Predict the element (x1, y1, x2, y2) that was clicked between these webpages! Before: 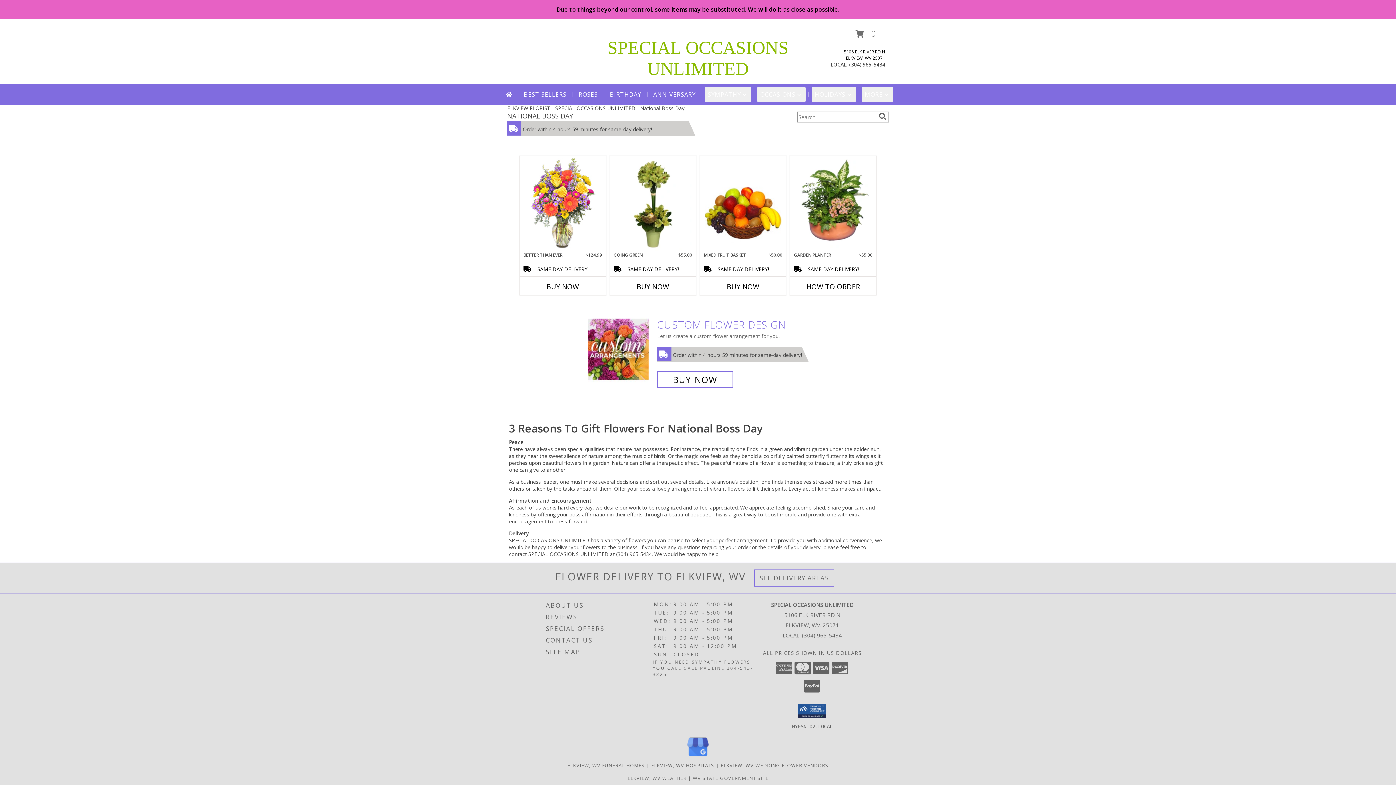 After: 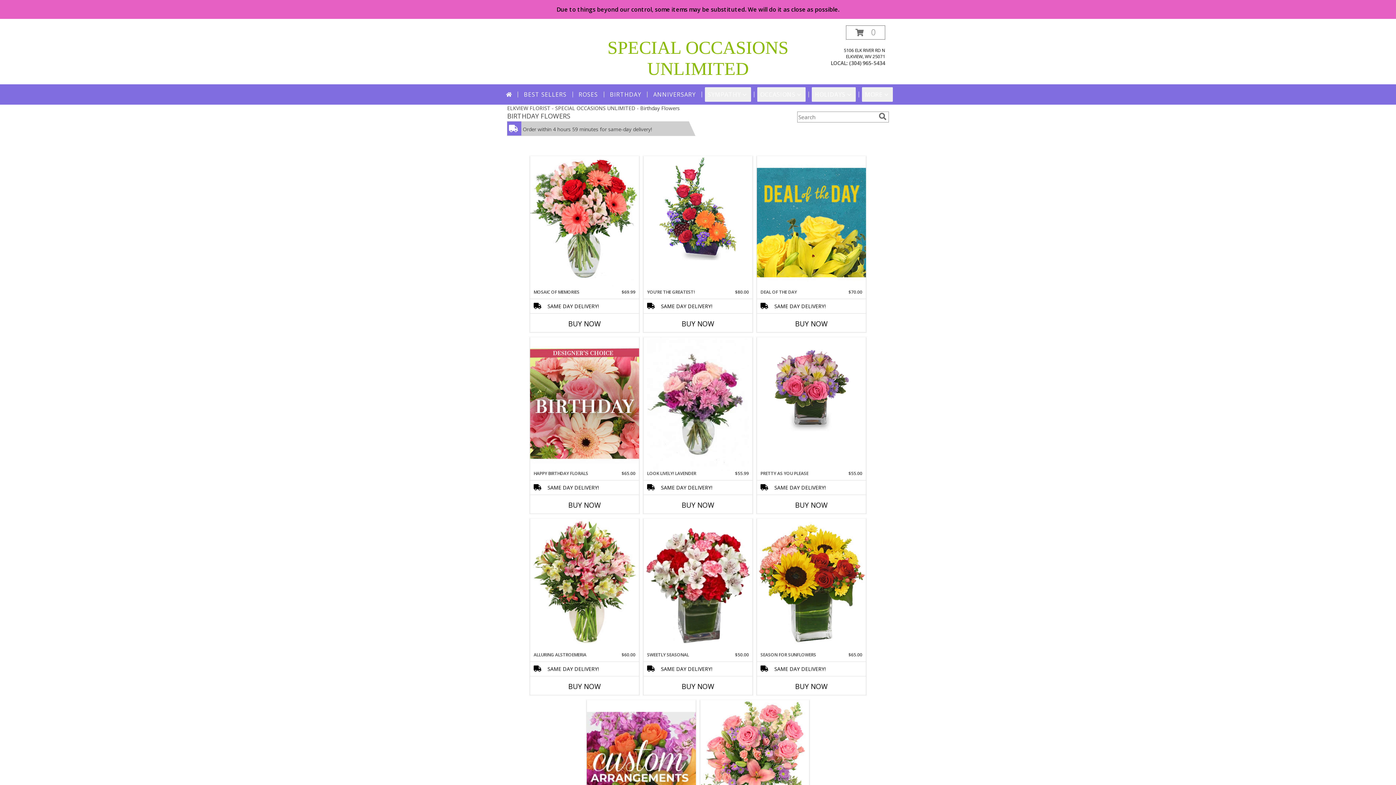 Action: bbox: (607, 87, 644, 101) label: BIRTHDAY